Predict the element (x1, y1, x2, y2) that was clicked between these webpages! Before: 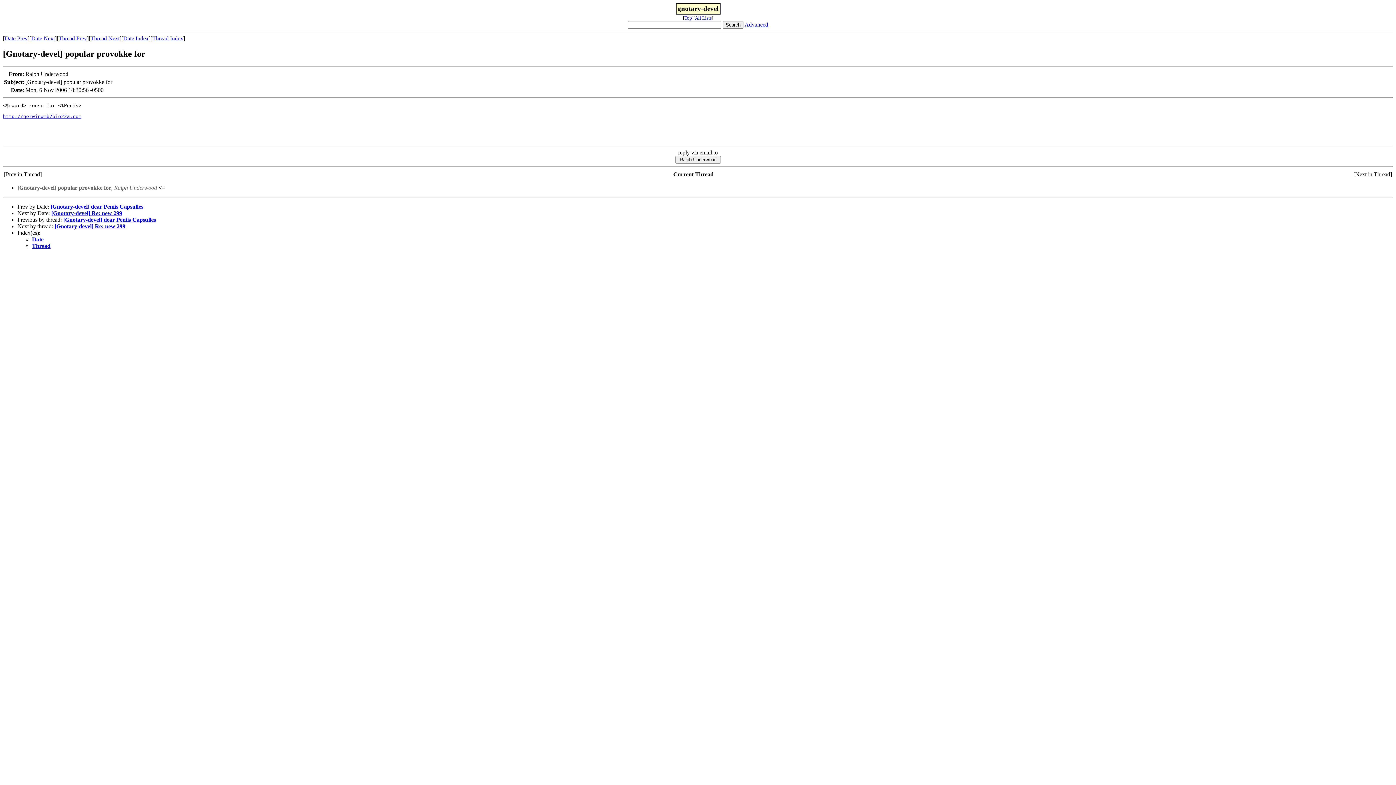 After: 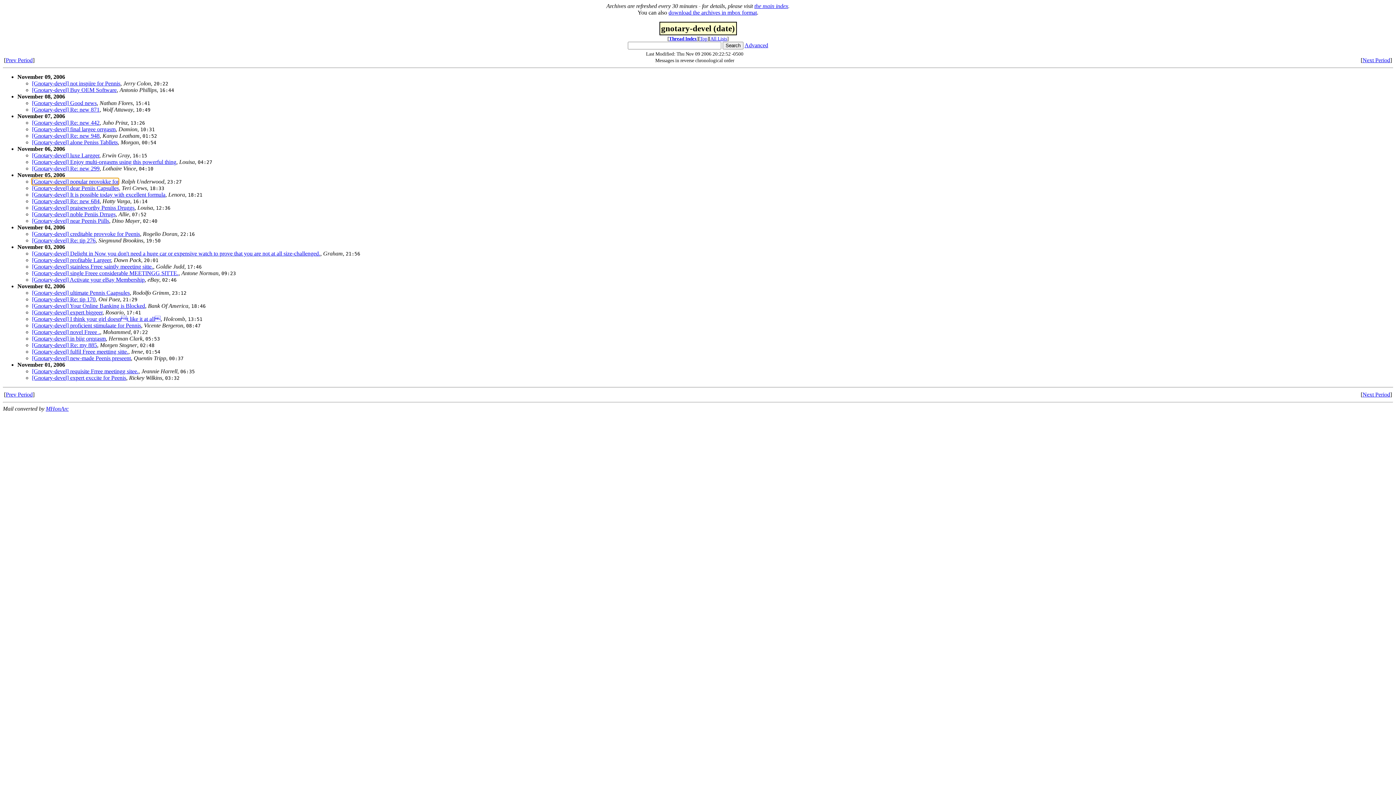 Action: label: Date Index bbox: (123, 35, 148, 41)